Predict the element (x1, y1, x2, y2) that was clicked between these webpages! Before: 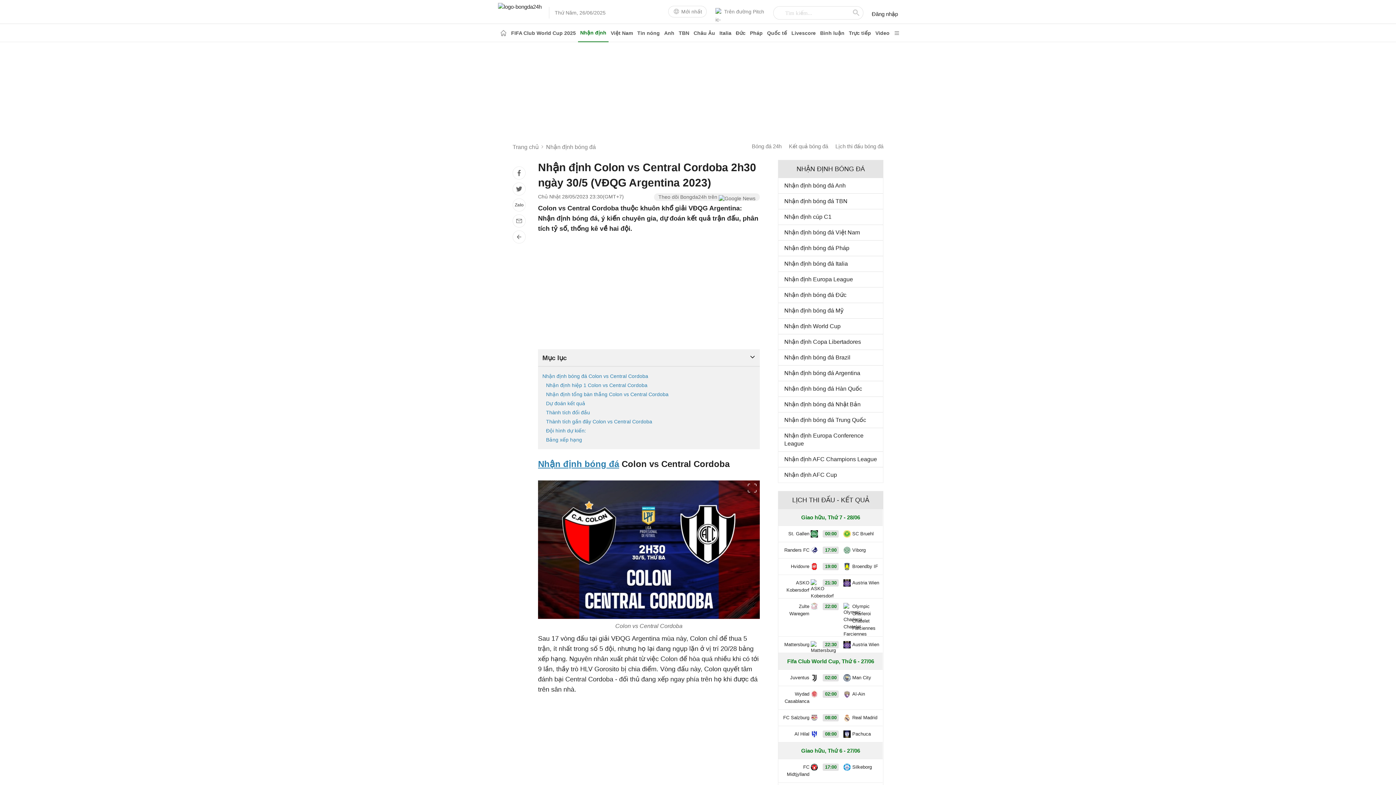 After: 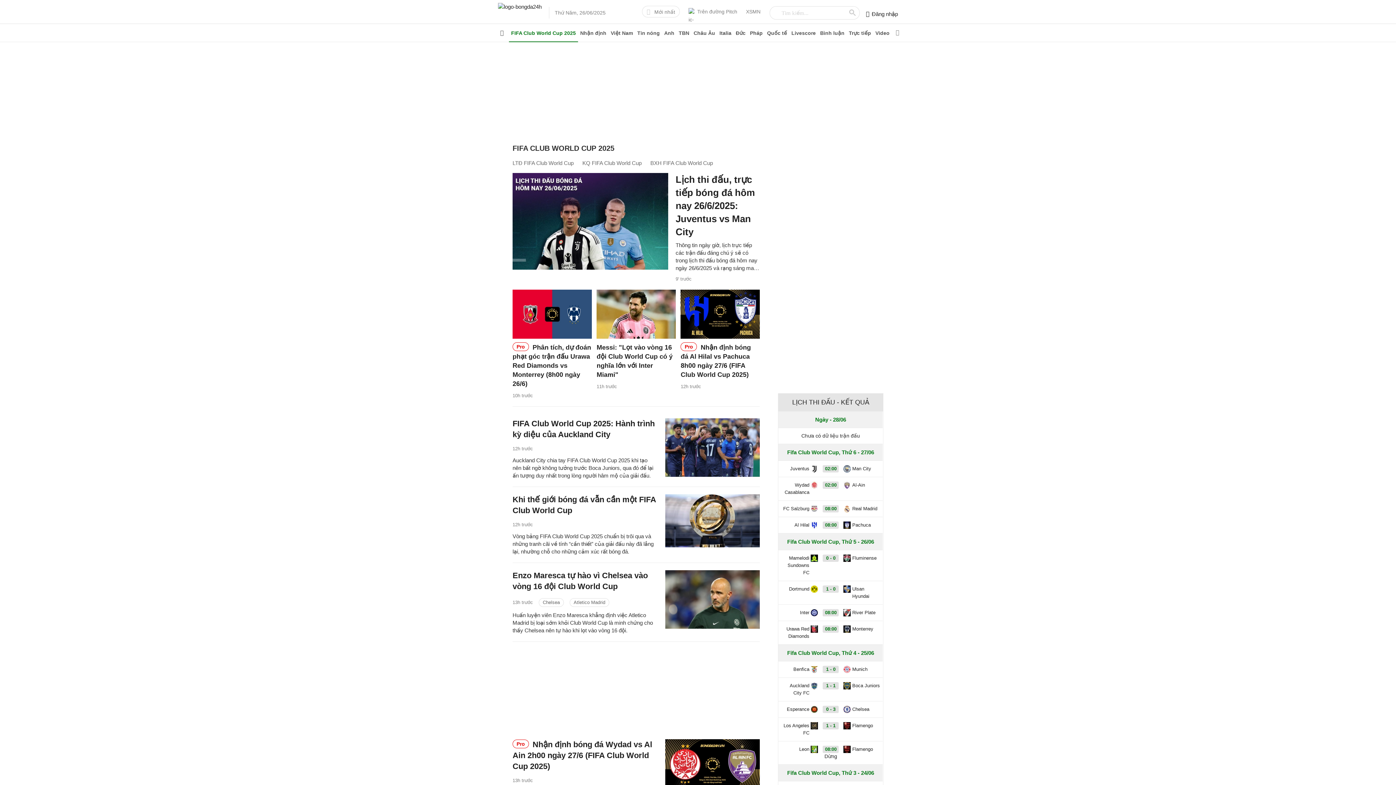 Action: label: FIFA Club World Cup 2025 bbox: (509, 24, 578, 42)